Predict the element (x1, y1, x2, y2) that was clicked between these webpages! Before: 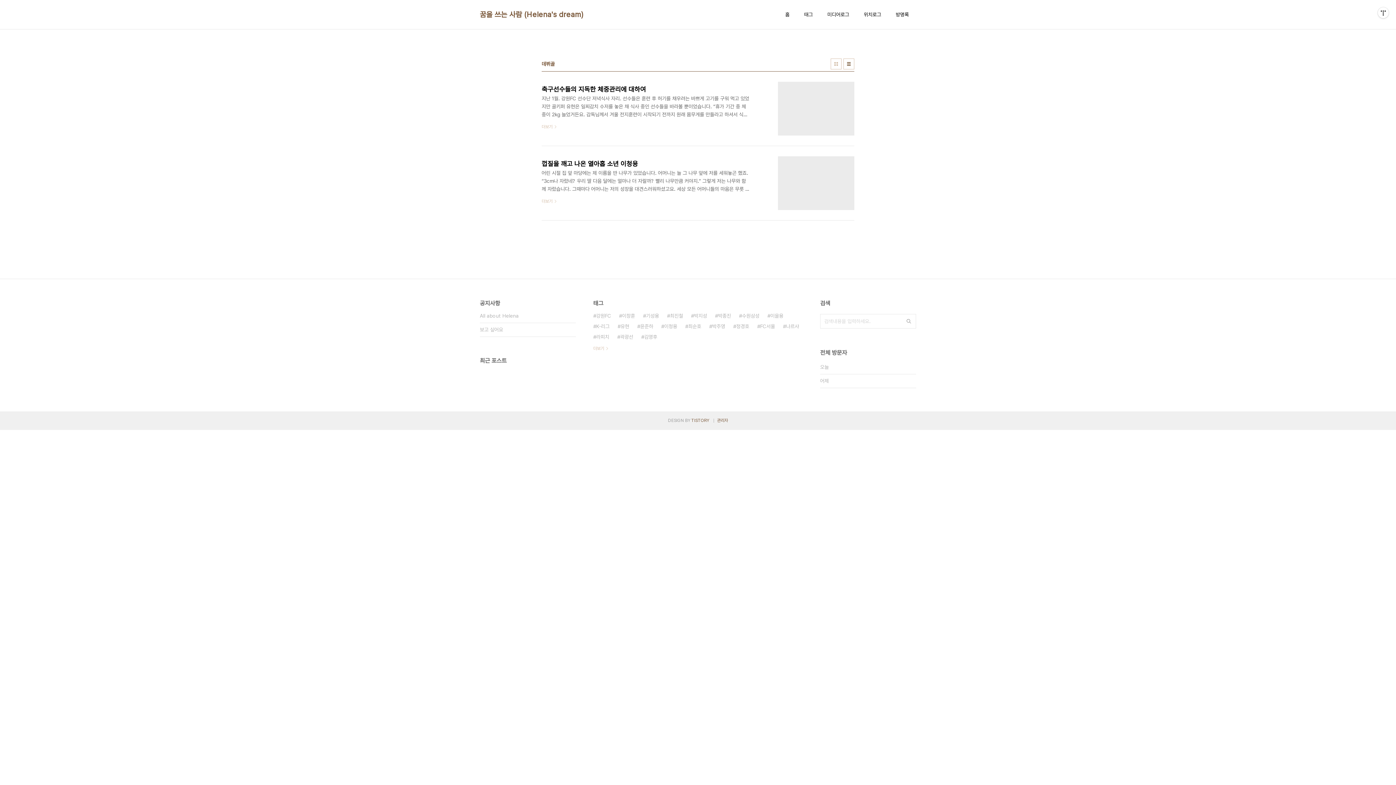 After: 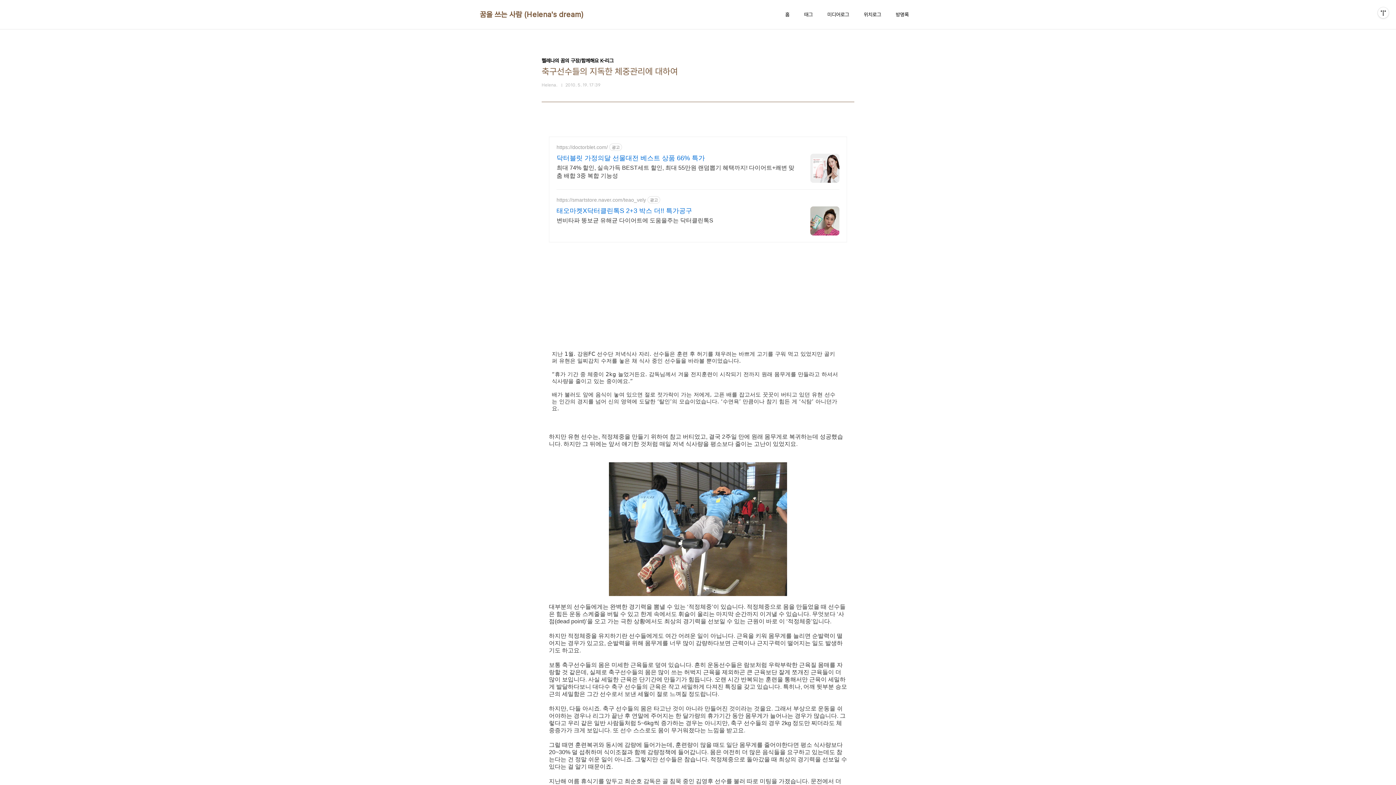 Action: bbox: (541, 81, 854, 135) label: 축구선수들의 지독한 체중관리에 대하여
지난 1월. 강원FC 선수단 저녁식사 자리. 선수들은 훈련 후 허기를 채우려는 바쁘게 고기를 구워 먹고 있었지만 골키퍼 유현은 일찌감치 수저를 놓은 채 식사 중인 선수들을 바라볼 뿐이었습니다. “휴가 기간 중 체중이 2kg 늘었거든요. 감독님께서 겨울 전지훈련이 시작되기 전까지 원래 몸무게를 만들라고 하셔서 식사량을 줄이고 있는 중이에요.” 배가 불러도 앞에 음식이 놓여 있으면 절로 젓가락이 가는 저에게, 고픈 배를 잡고서도 꿋꿋이 버티고 있던 유현 선수는 인간의 경지를 넘어 신의 영역에 도달한 ‘탈인’의 모습이었습니다. ‘수면욕’ 만큼이나 참기 힘든 게 ‘식탐’ 아니던가요. 하지만 유현 선수는, 적정체중을 만들기 위하여 참고 버티었고, 결국 2주일 만에 원래 몸무게로 복귀하는데 성공했습니다. 하지만 그..
더보기